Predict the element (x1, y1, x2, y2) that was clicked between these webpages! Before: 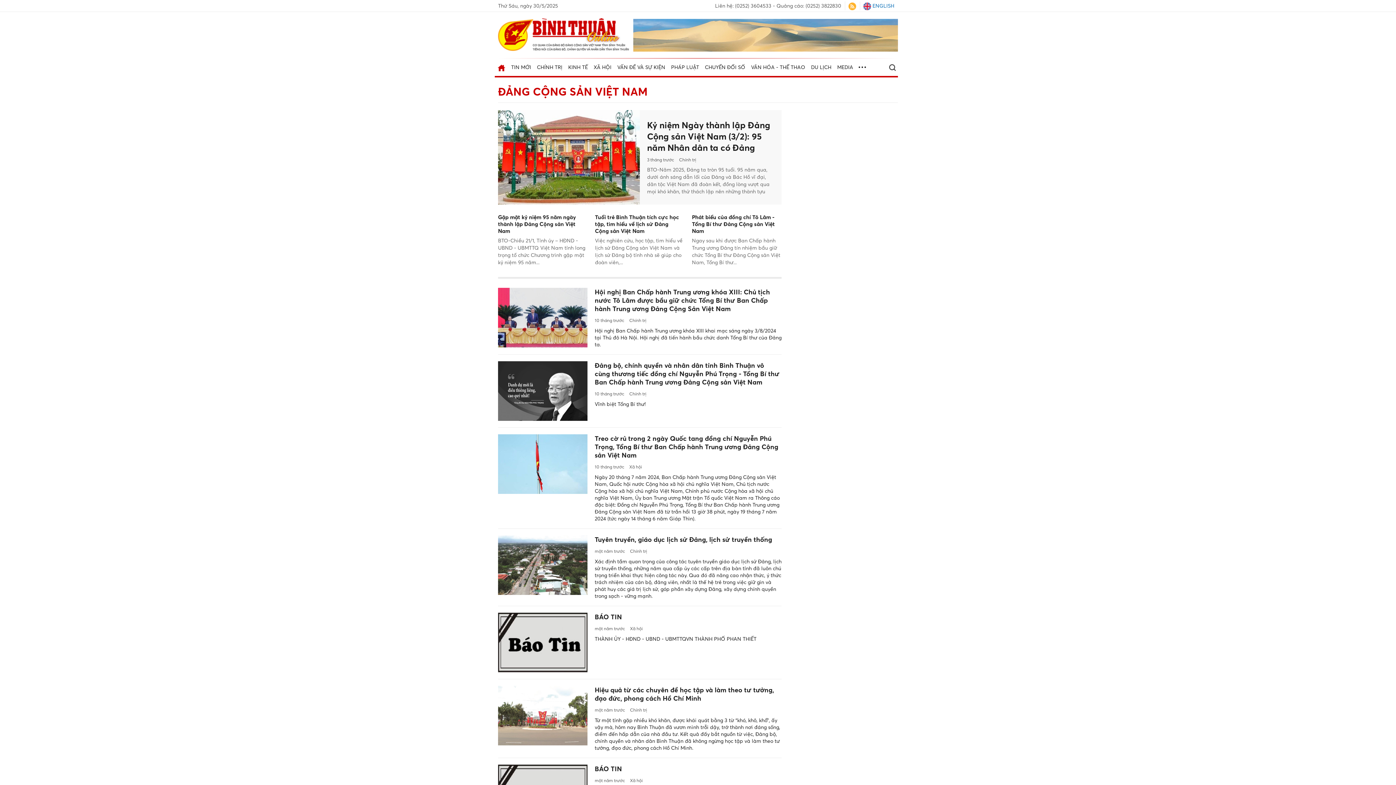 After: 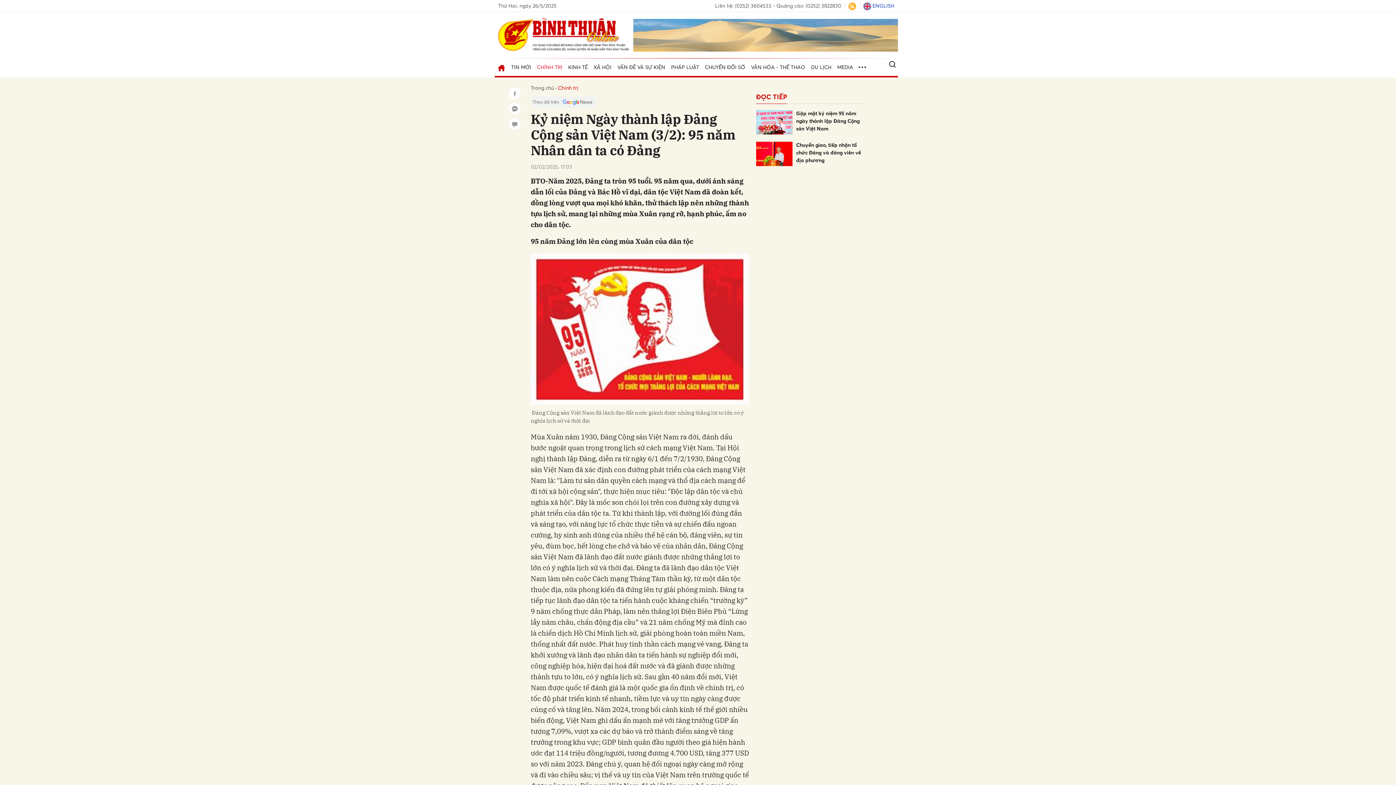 Action: bbox: (498, 110, 640, 204)